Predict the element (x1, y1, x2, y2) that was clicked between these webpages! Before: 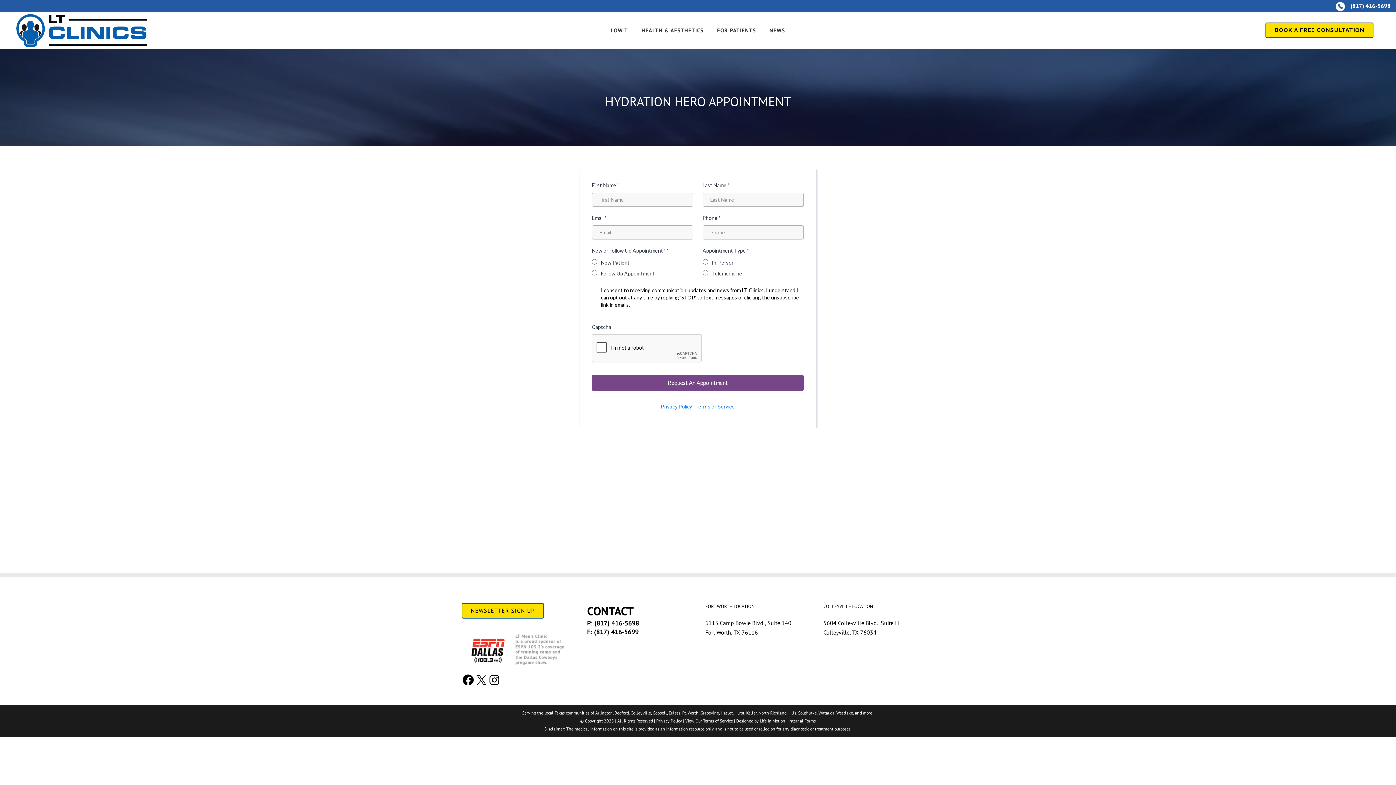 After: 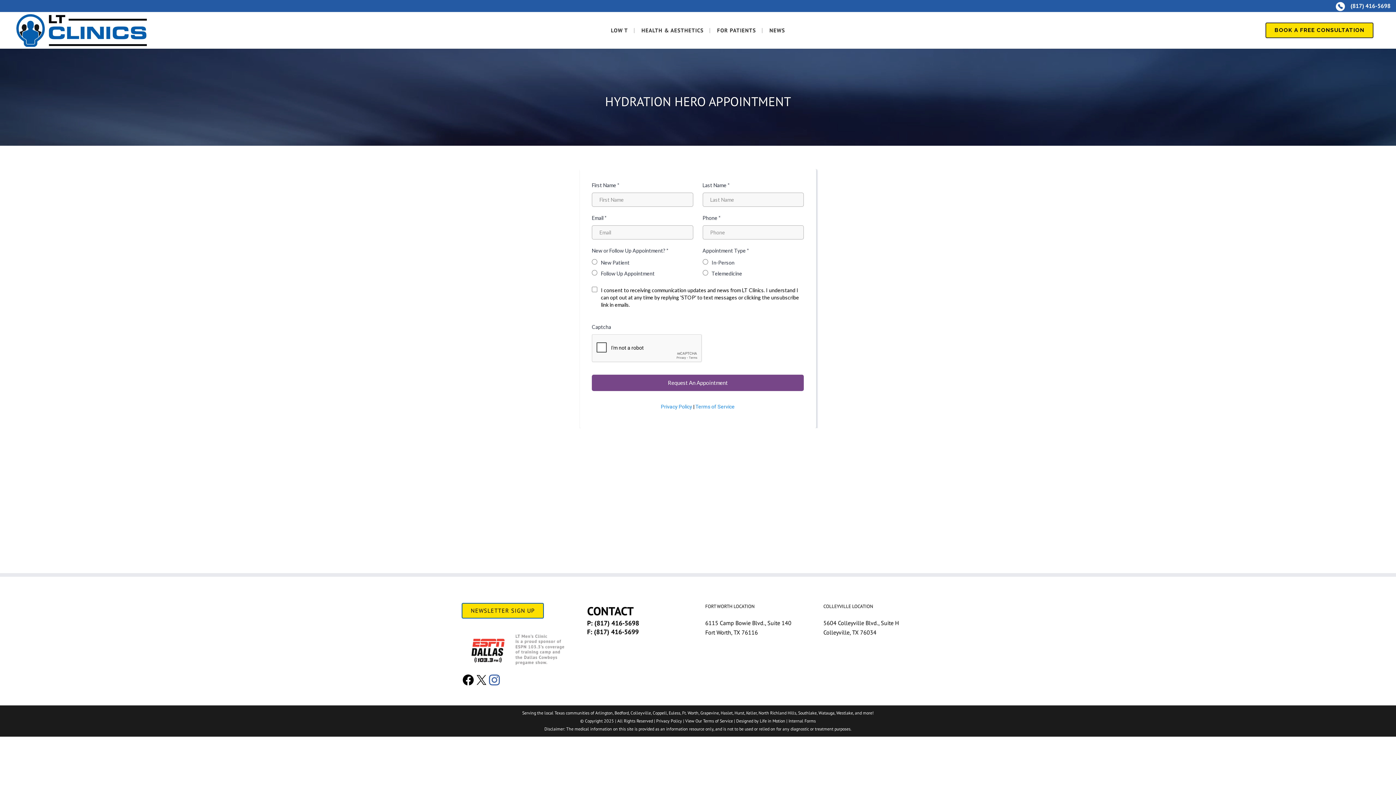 Action: bbox: (488, 673, 501, 686) label: Instagram